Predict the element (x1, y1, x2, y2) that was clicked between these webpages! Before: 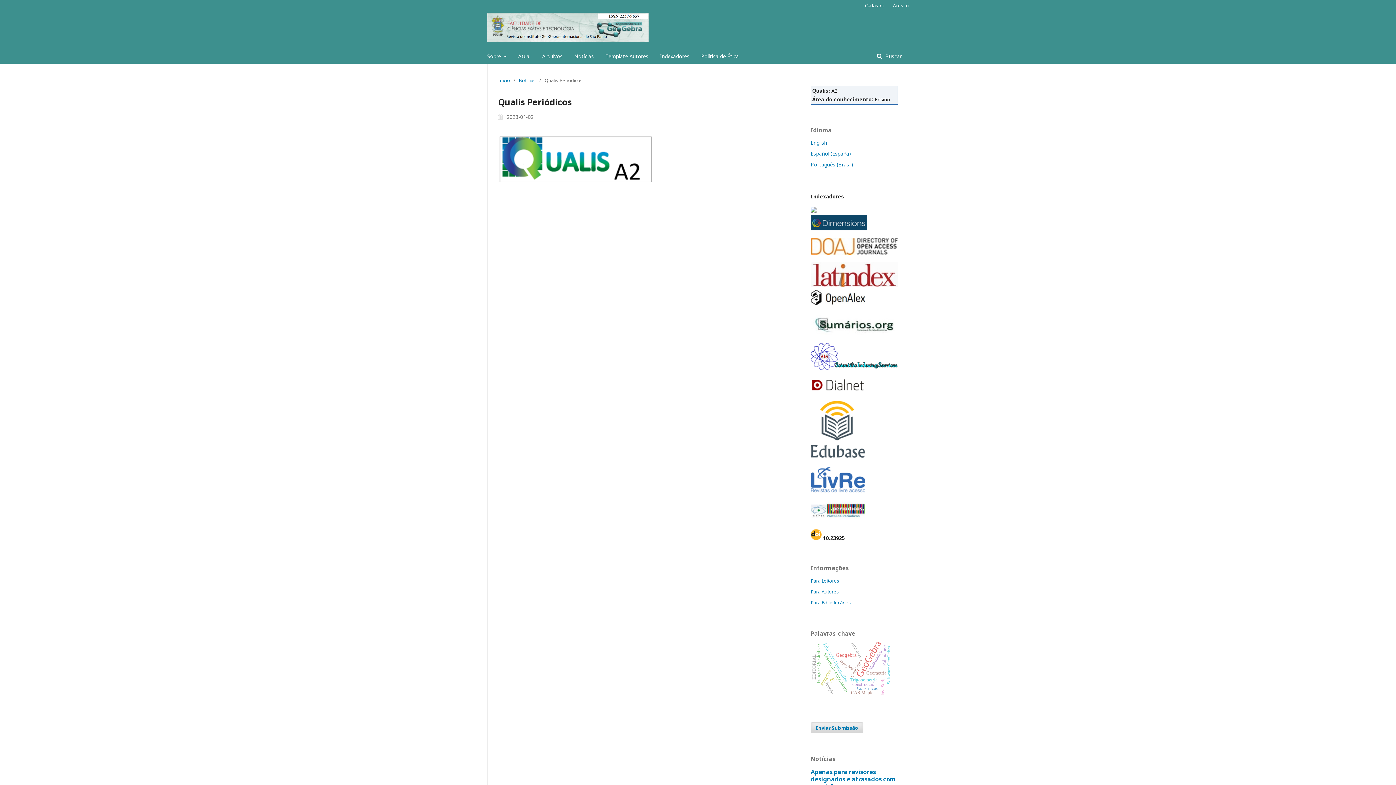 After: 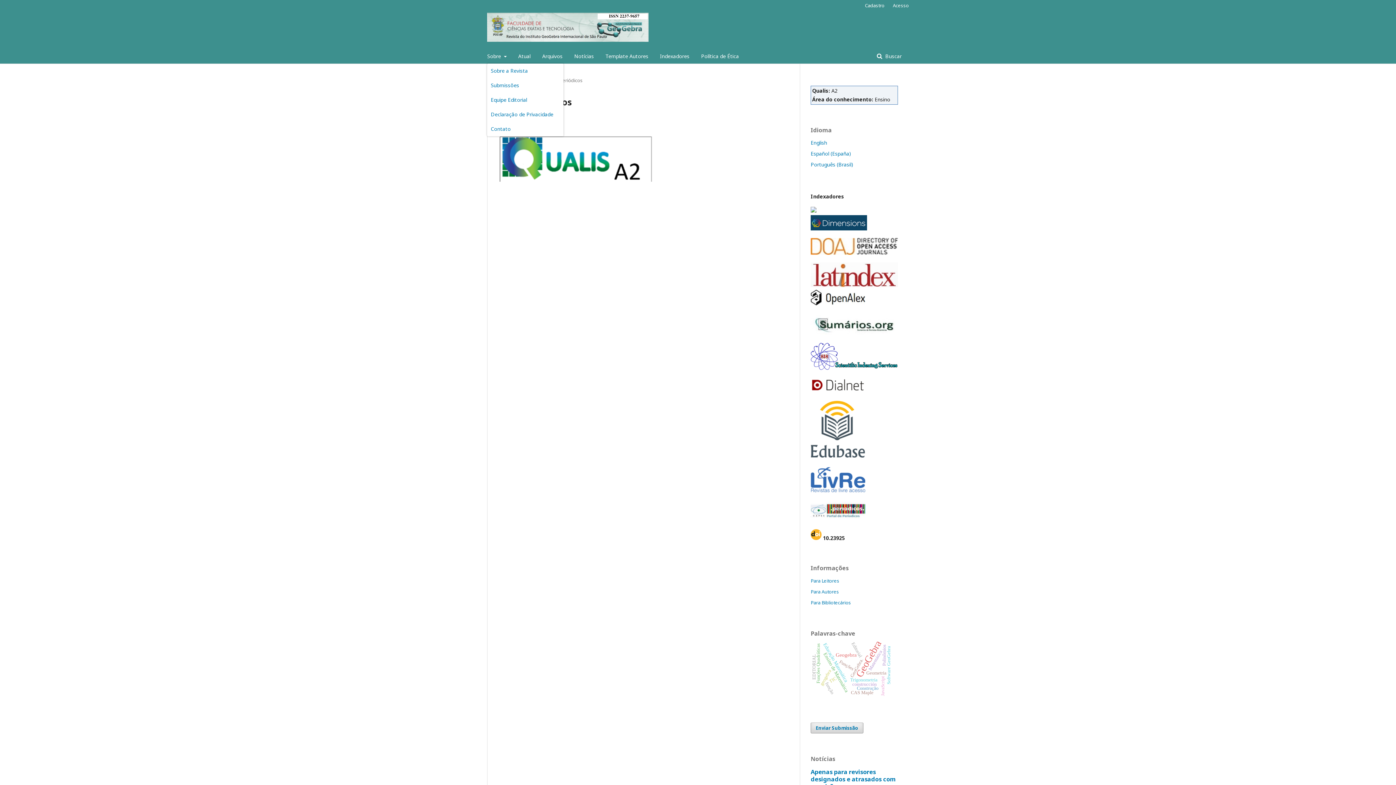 Action: bbox: (487, 49, 506, 63) label: Sobre 